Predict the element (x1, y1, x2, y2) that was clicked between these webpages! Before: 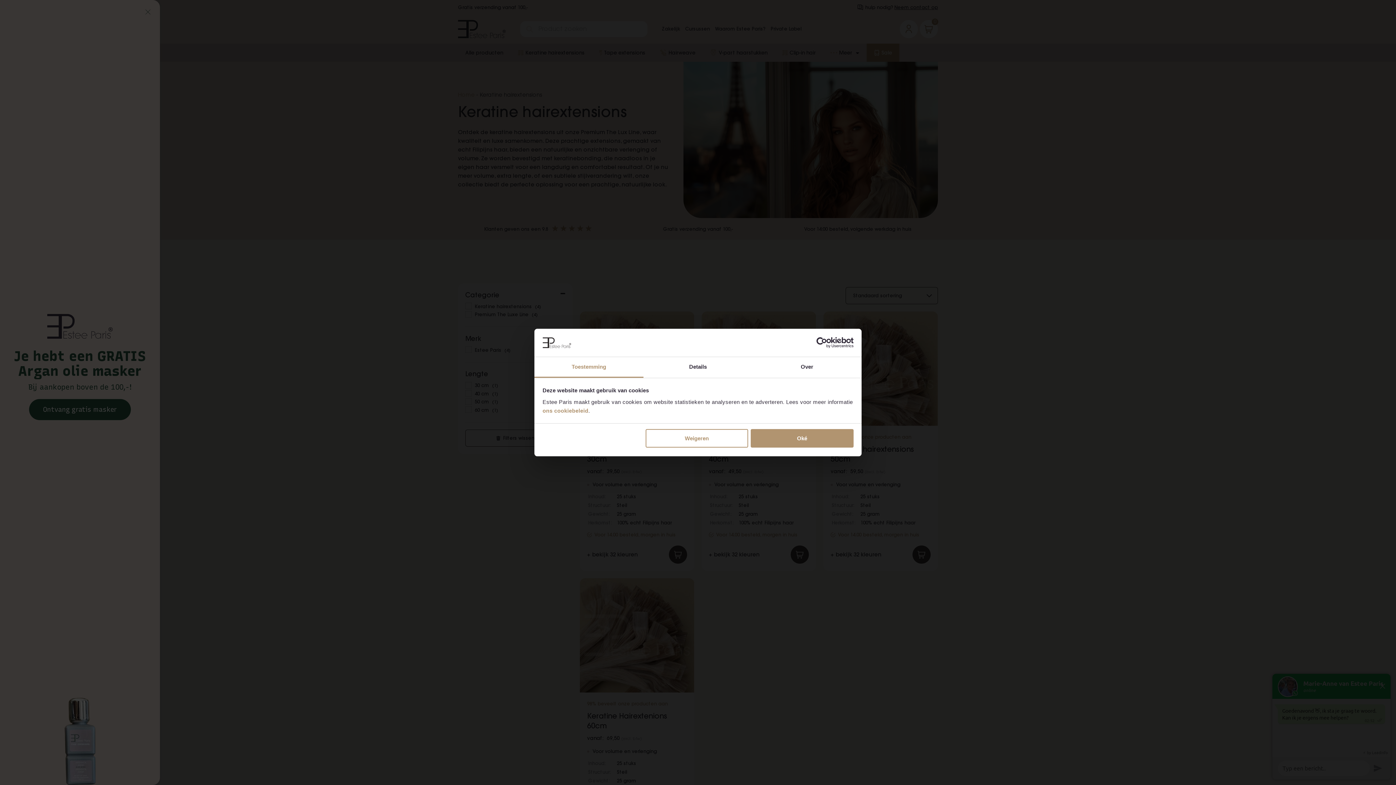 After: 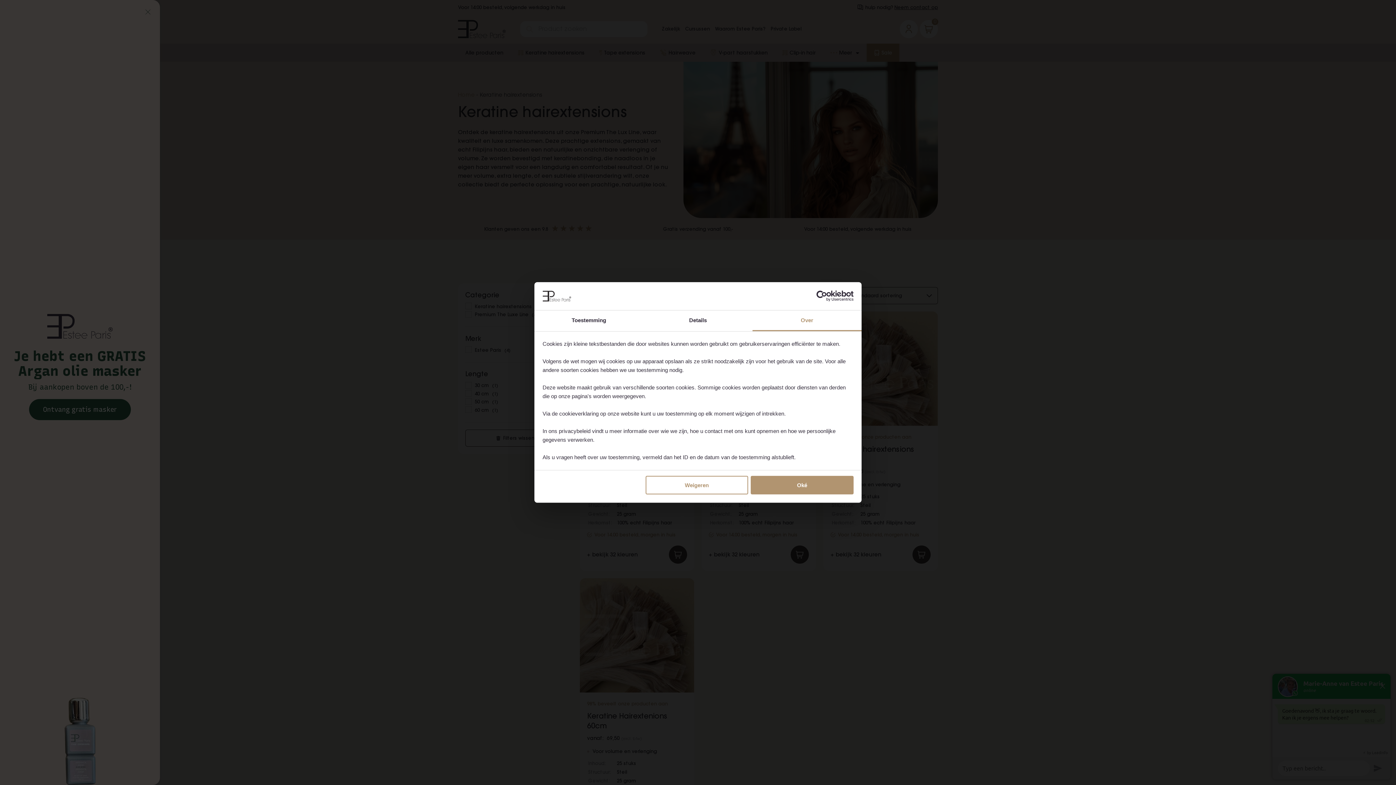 Action: bbox: (752, 357, 861, 377) label: Over